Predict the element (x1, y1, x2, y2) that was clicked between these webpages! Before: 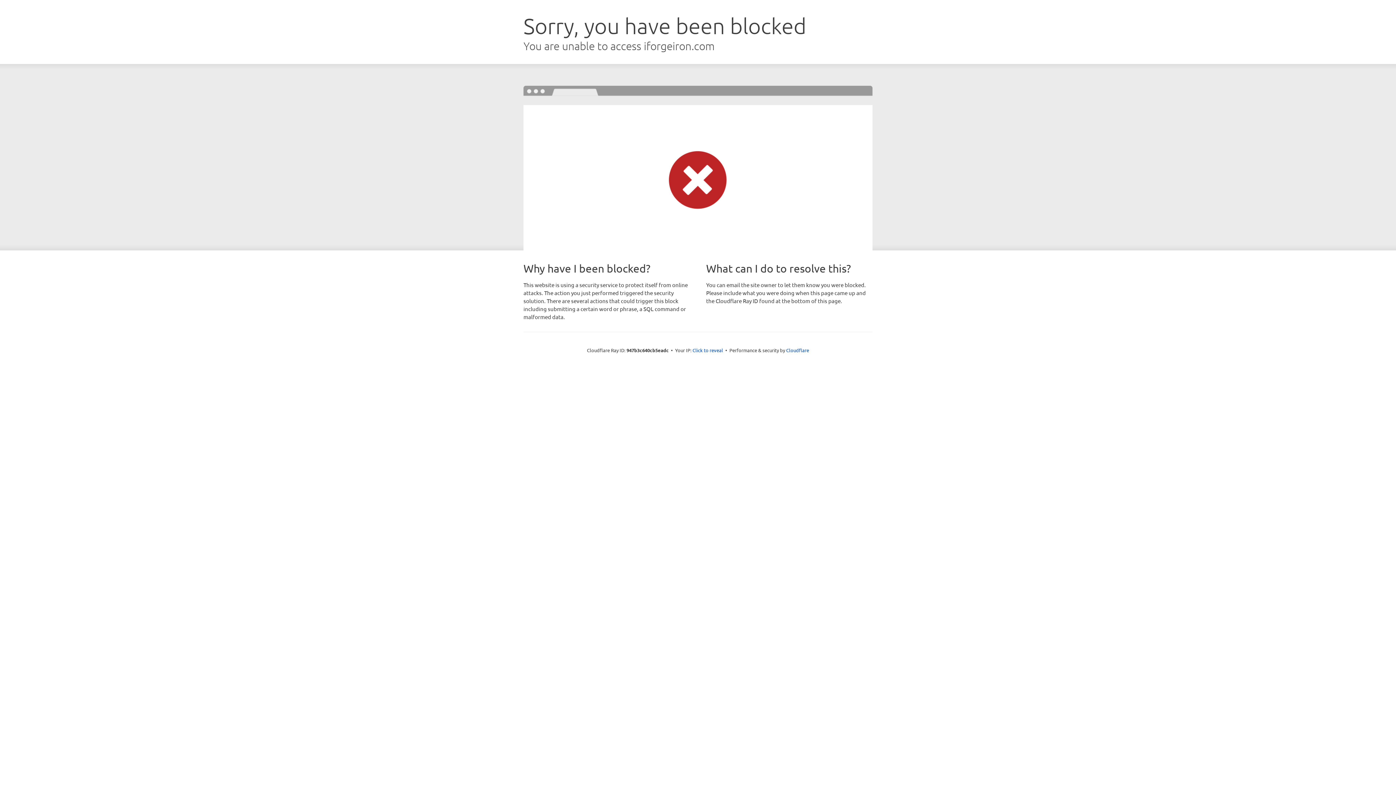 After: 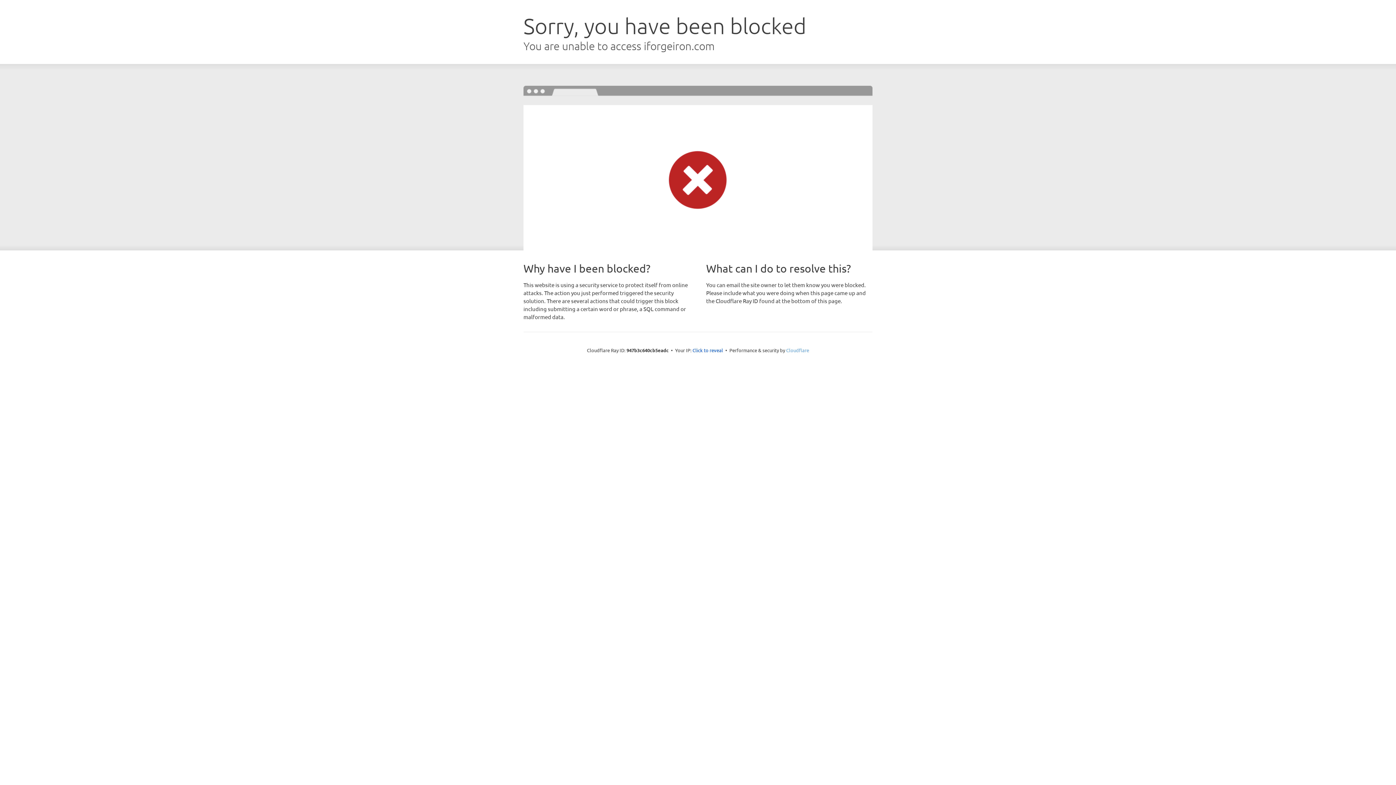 Action: bbox: (786, 347, 809, 353) label: Cloudflare